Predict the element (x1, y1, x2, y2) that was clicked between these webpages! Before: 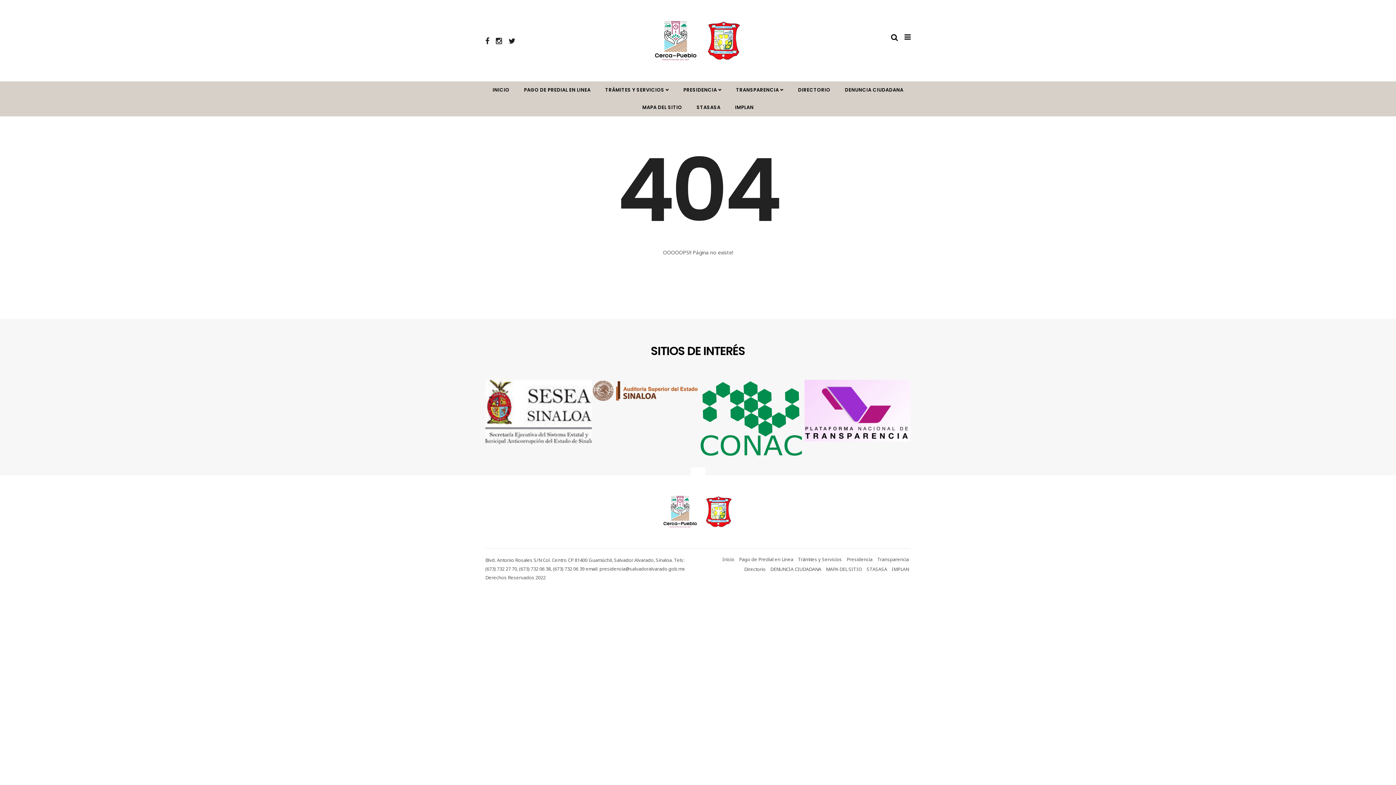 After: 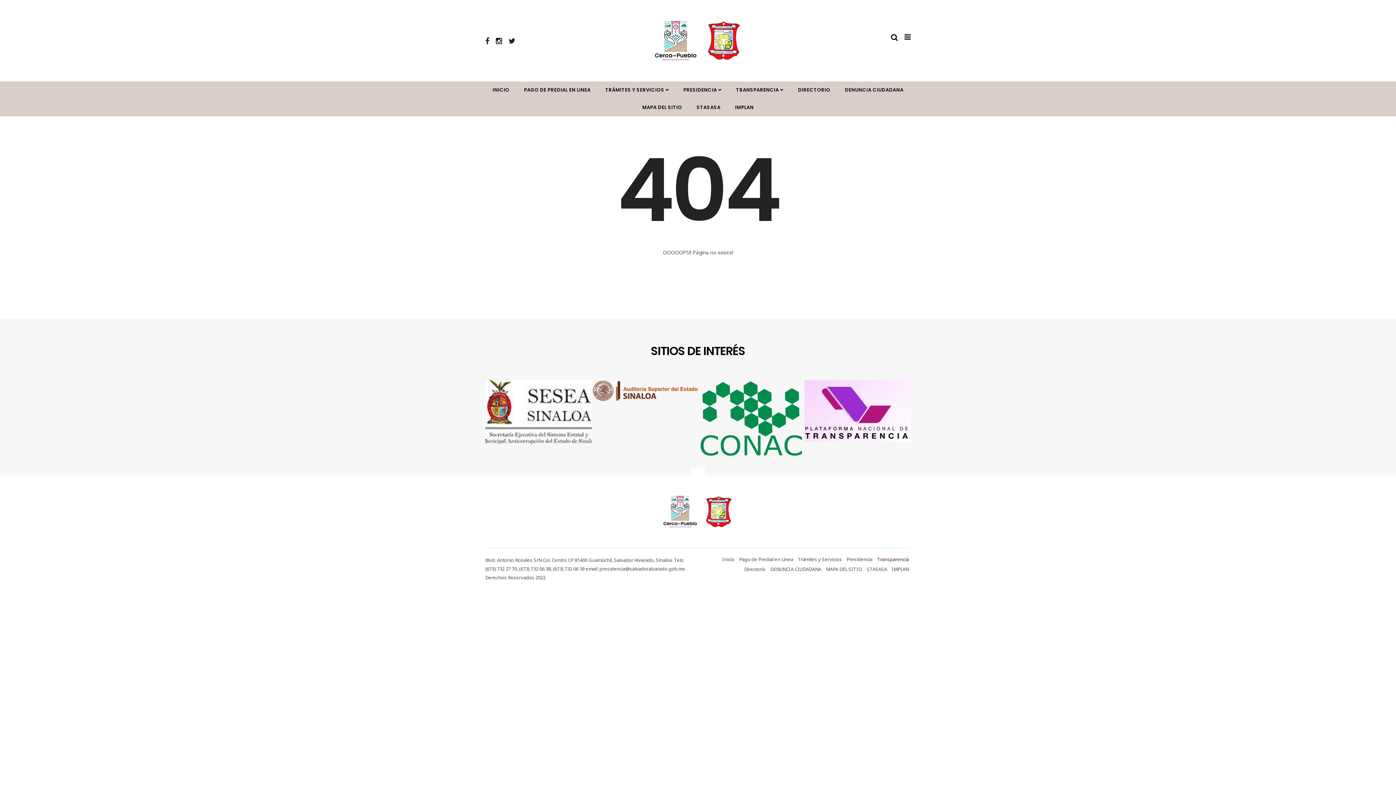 Action: bbox: (877, 556, 909, 562) label: Transparencia